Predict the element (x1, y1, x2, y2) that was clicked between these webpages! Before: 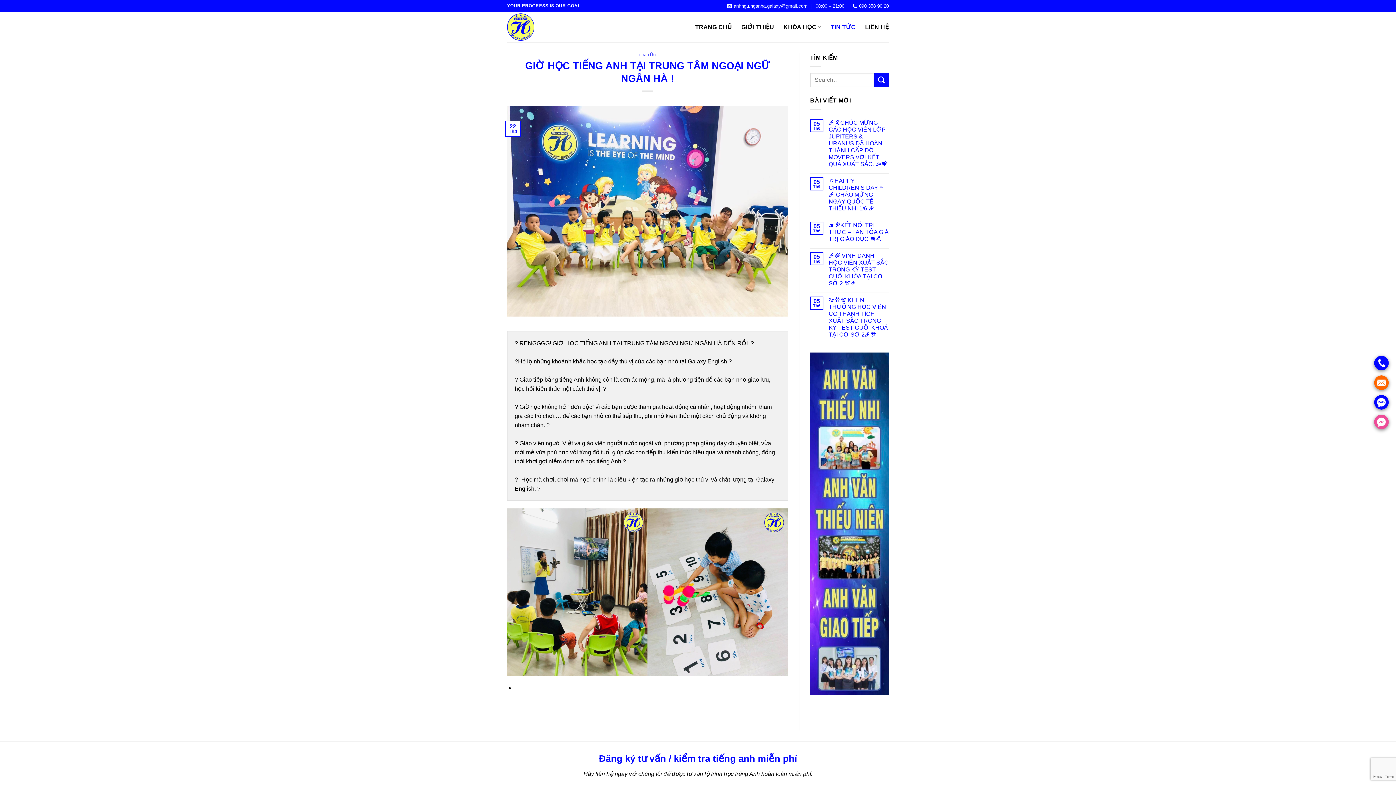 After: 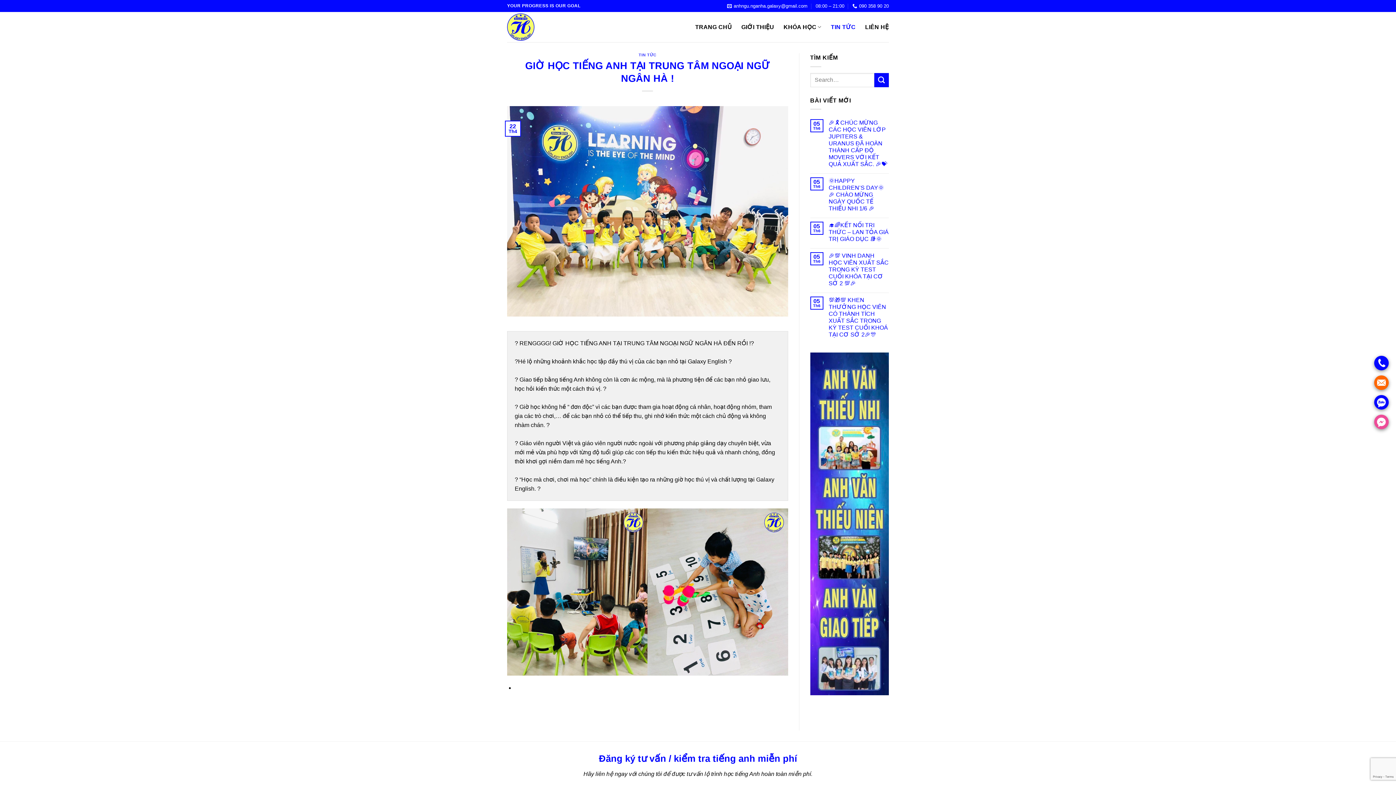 Action: bbox: (1374, 395, 1389, 409) label: .